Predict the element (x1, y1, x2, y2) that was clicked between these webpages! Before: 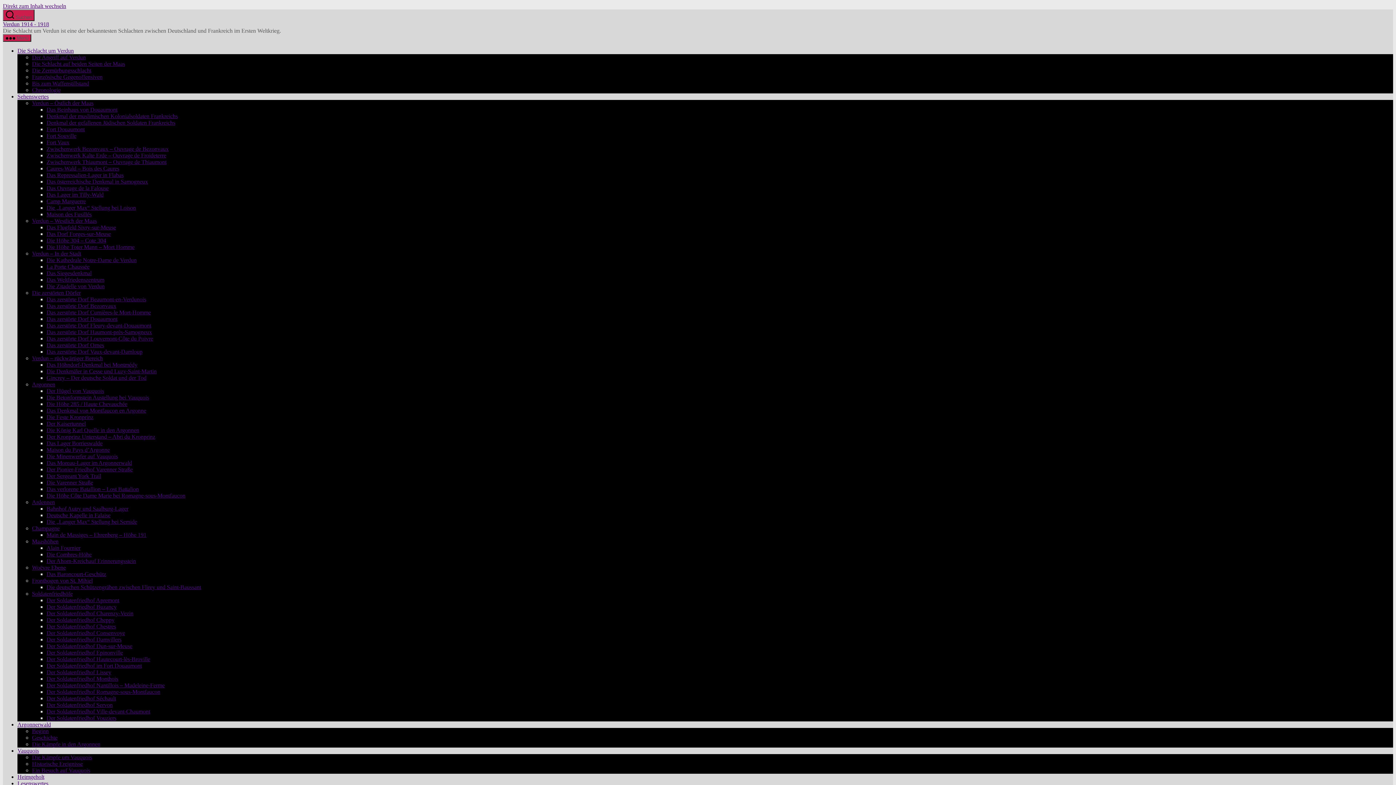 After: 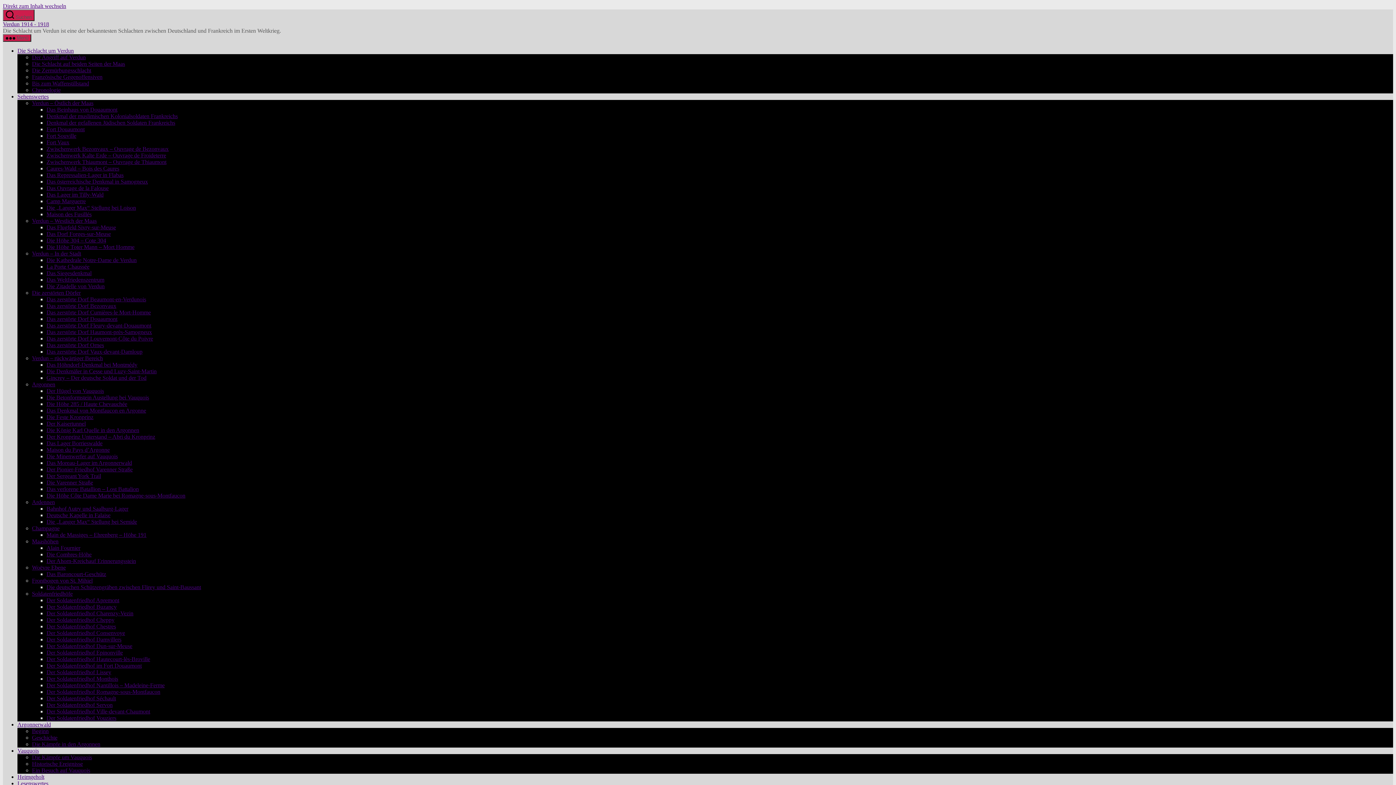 Action: label: Die Schlacht auf beiden Seiten der Maas bbox: (32, 60, 125, 66)